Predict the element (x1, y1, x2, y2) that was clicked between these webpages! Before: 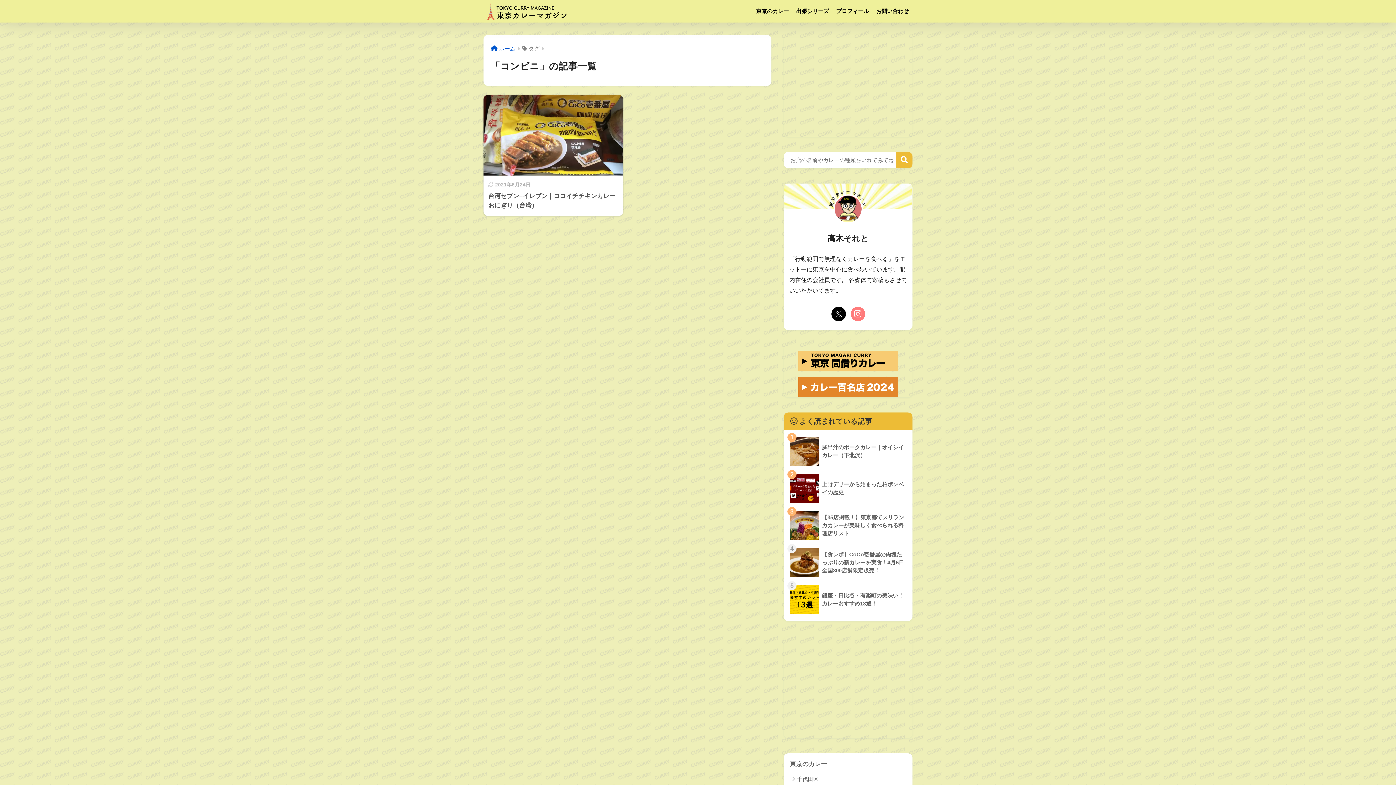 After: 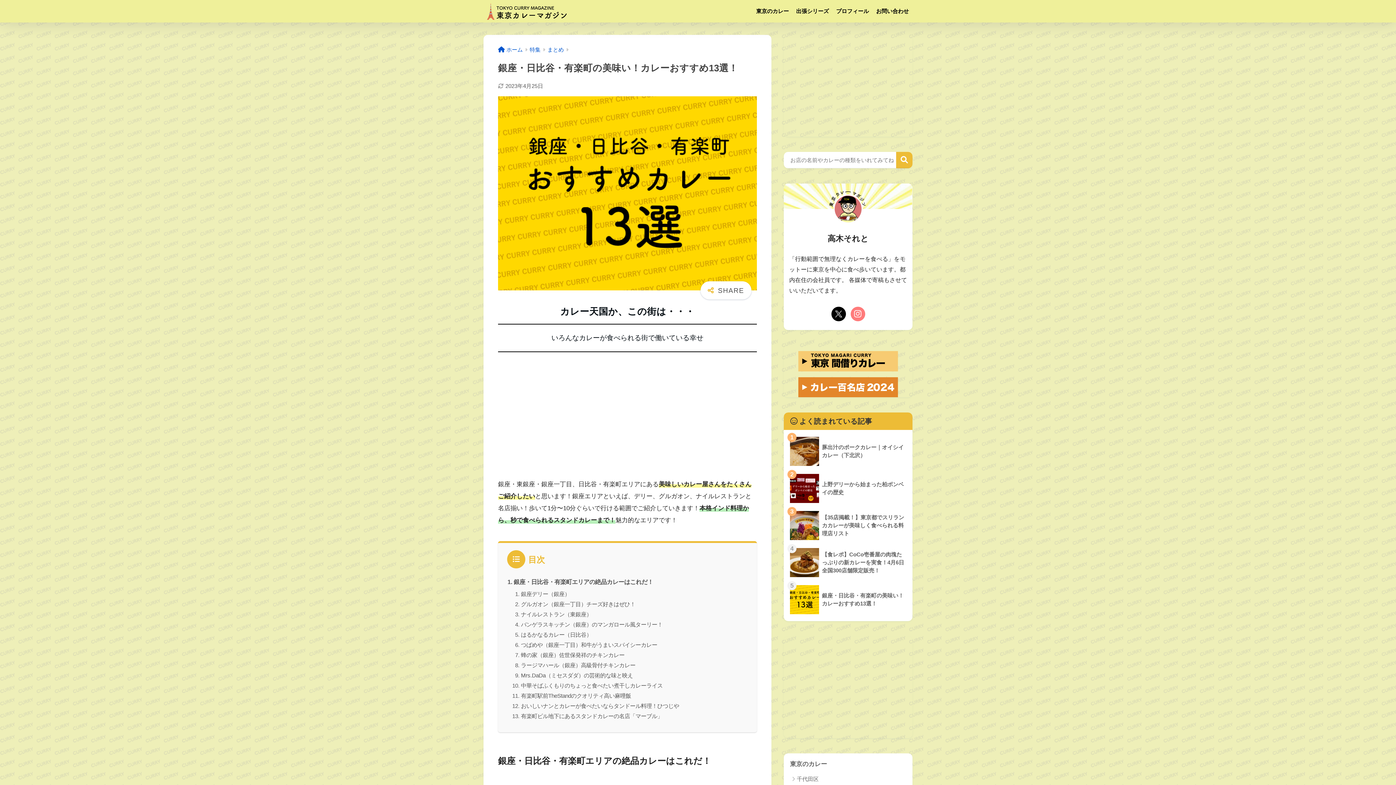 Action: bbox: (787, 479, 909, 516) label: 	銀座・日比谷・有楽町の美味い！カレーおすすめ13選！